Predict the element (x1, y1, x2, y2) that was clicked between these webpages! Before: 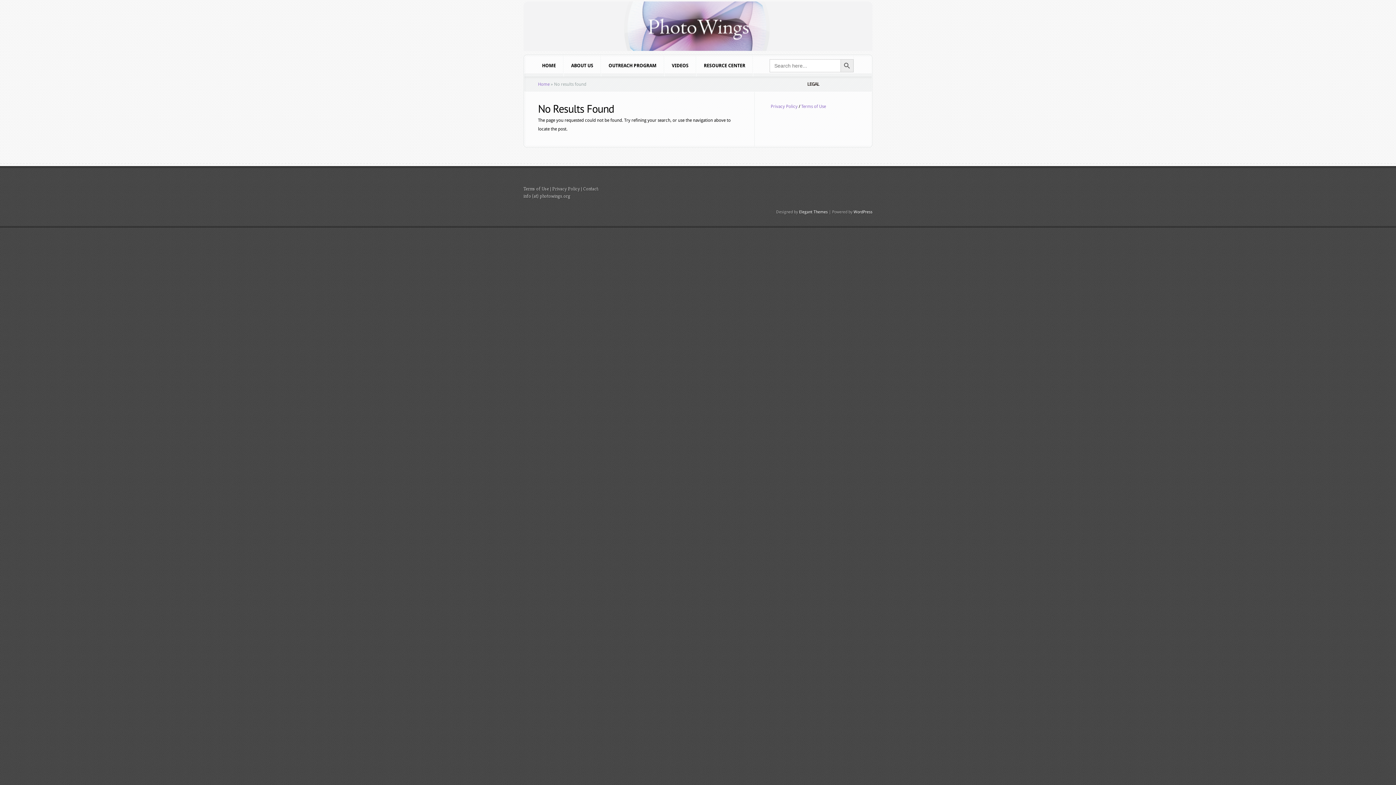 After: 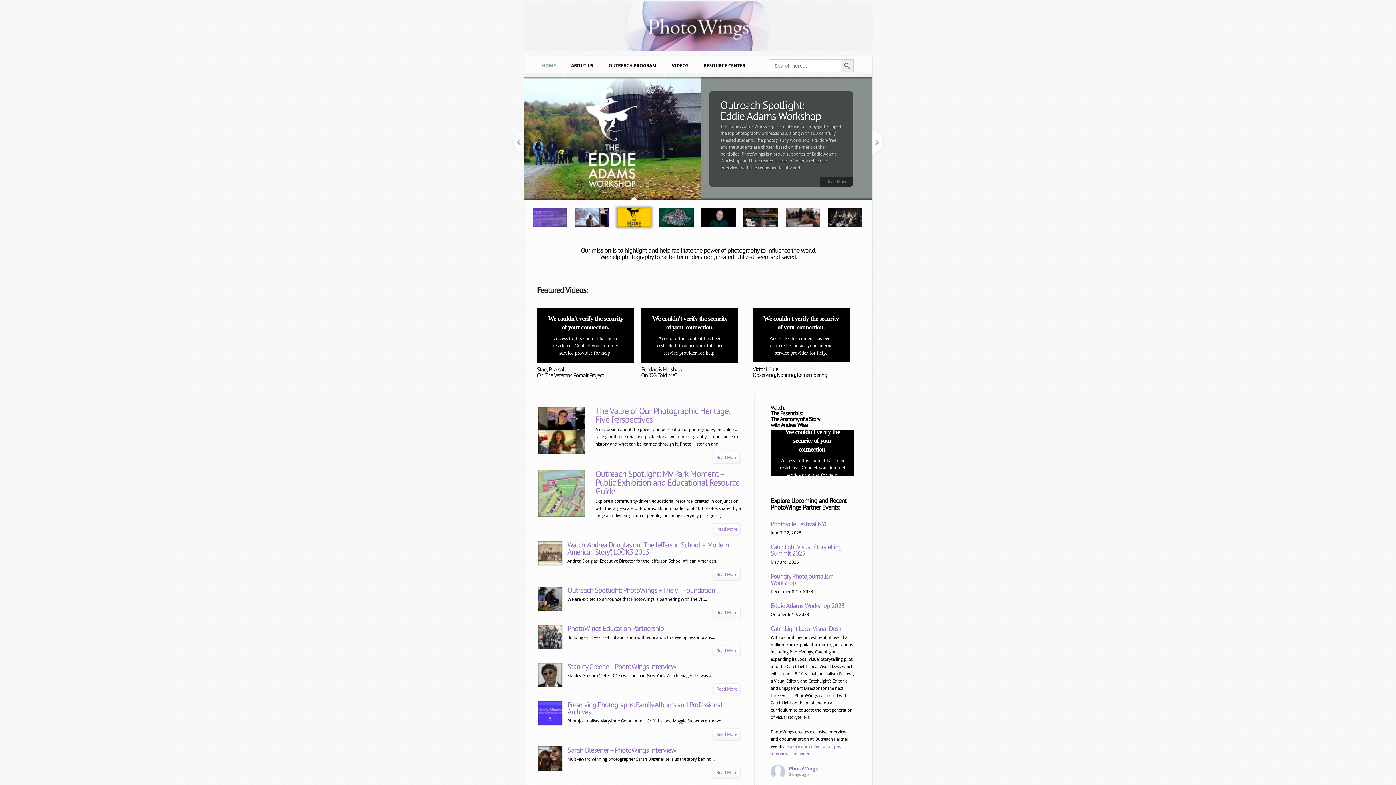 Action: label: HOME bbox: (534, 54, 563, 76)